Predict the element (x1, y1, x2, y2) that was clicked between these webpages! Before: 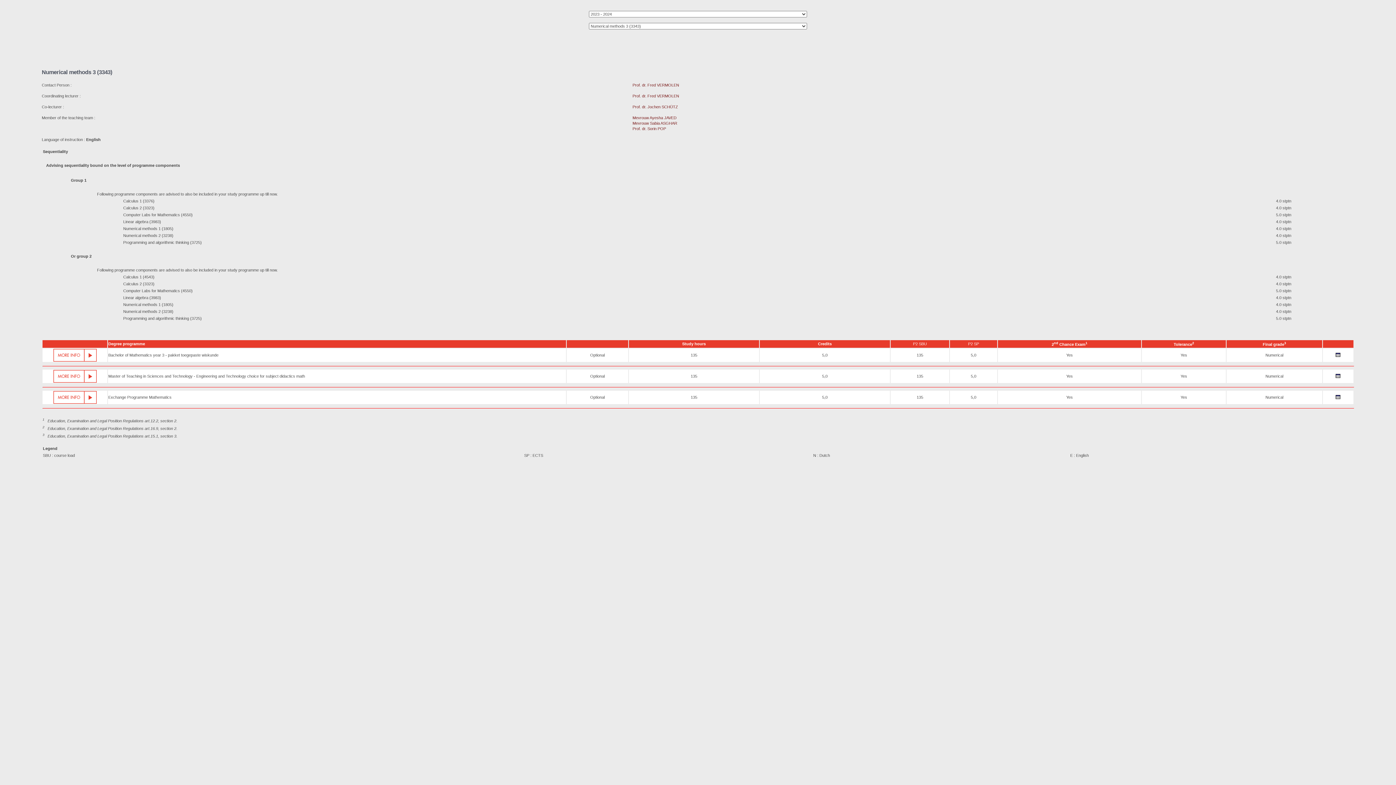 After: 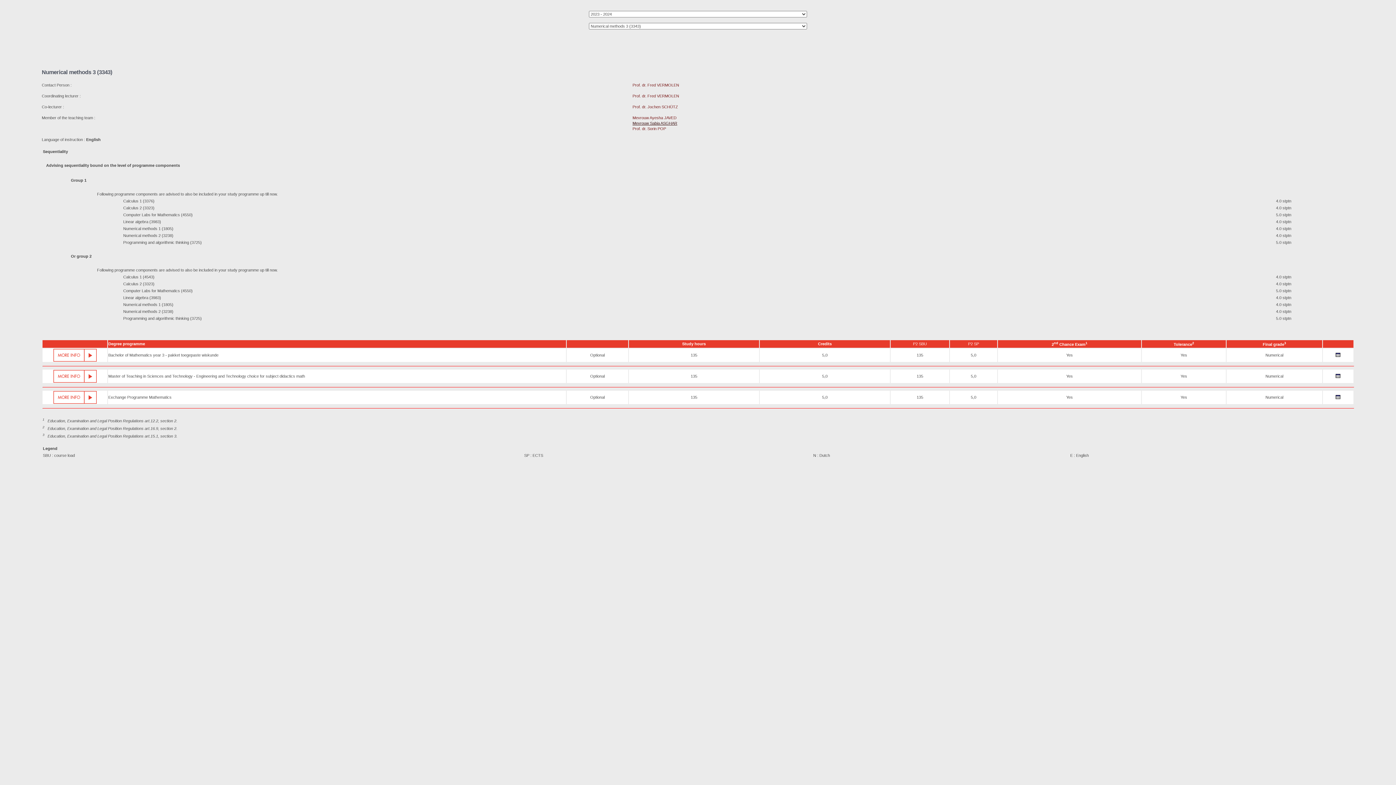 Action: bbox: (632, 121, 677, 125) label: Mevrouw Sabia ASGHAR